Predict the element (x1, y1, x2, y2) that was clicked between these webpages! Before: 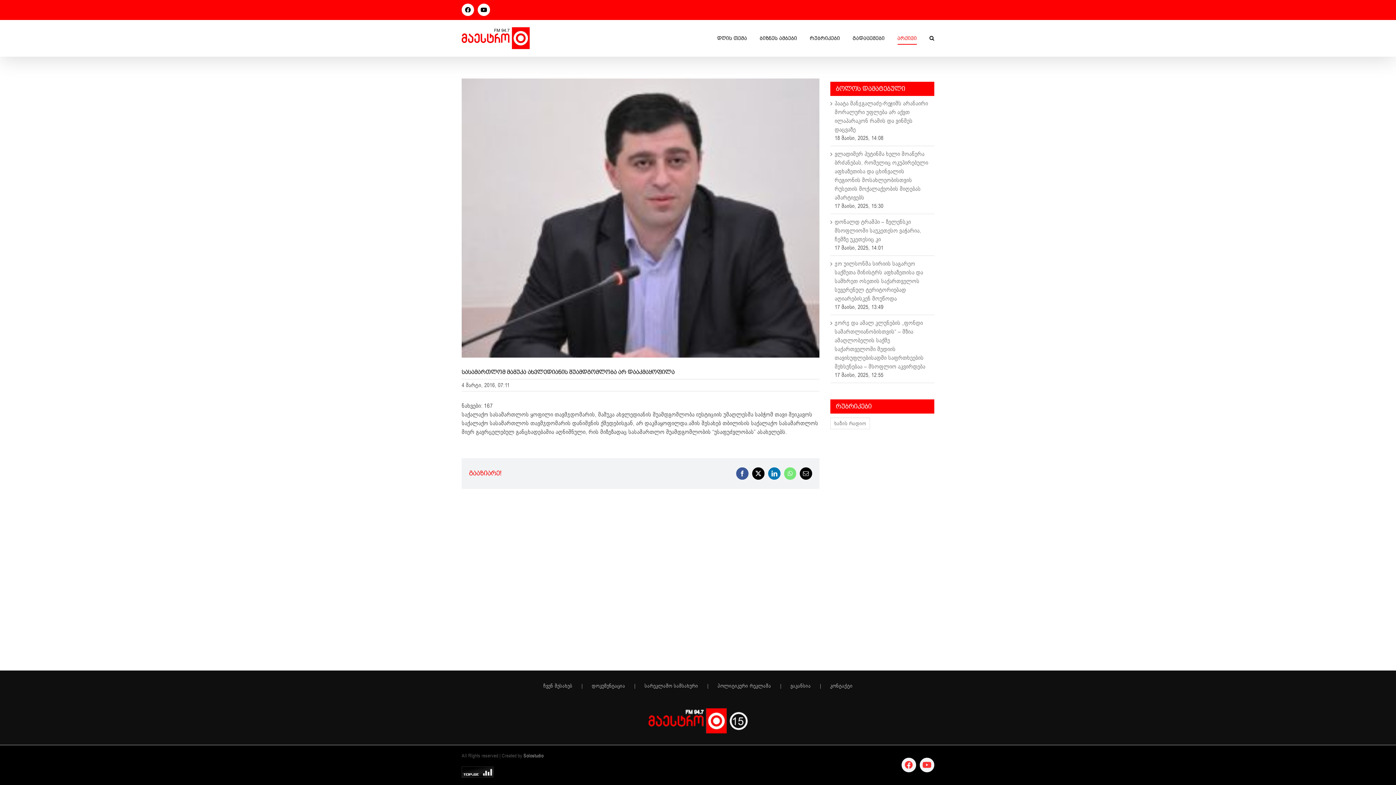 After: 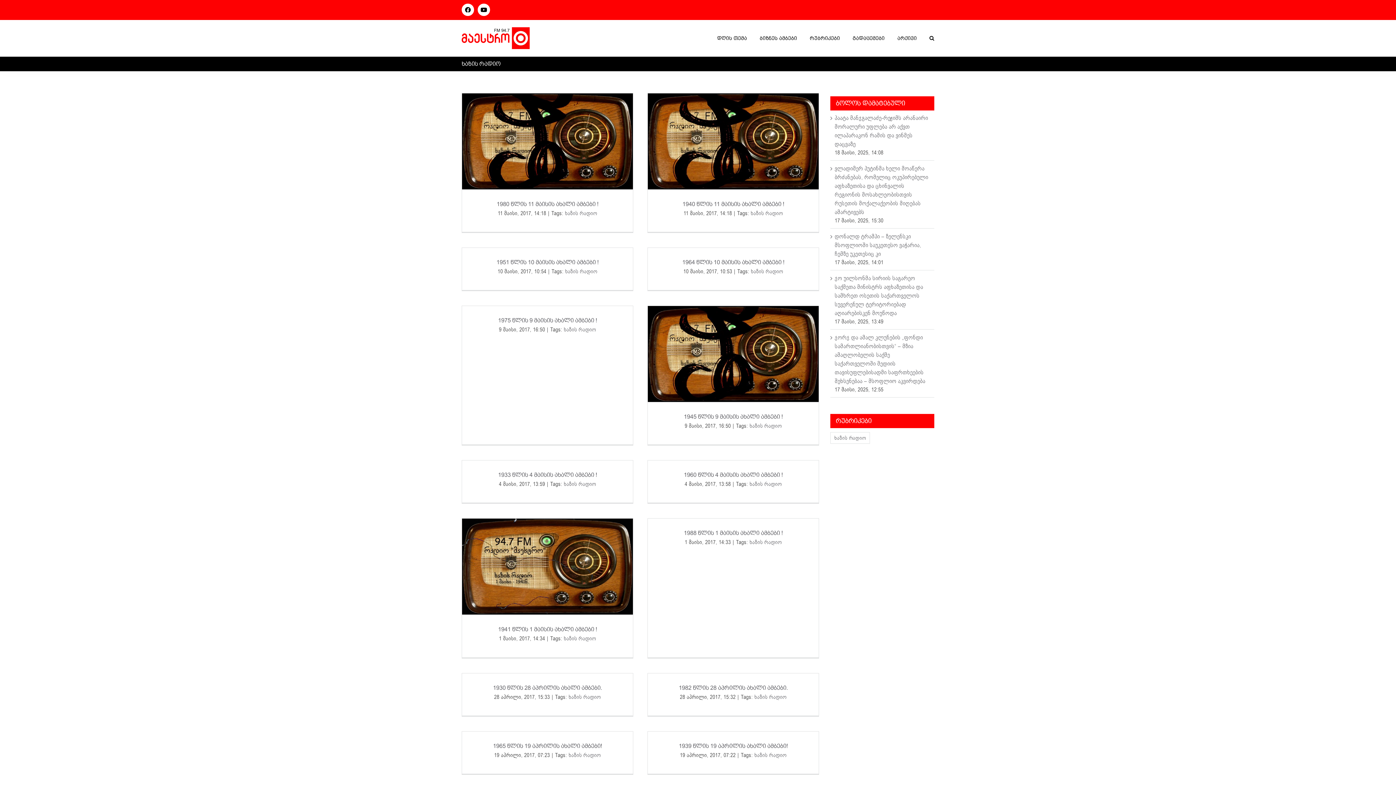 Action: label: ხაზის რადიო (152 ერთეული) bbox: (830, 417, 870, 429)